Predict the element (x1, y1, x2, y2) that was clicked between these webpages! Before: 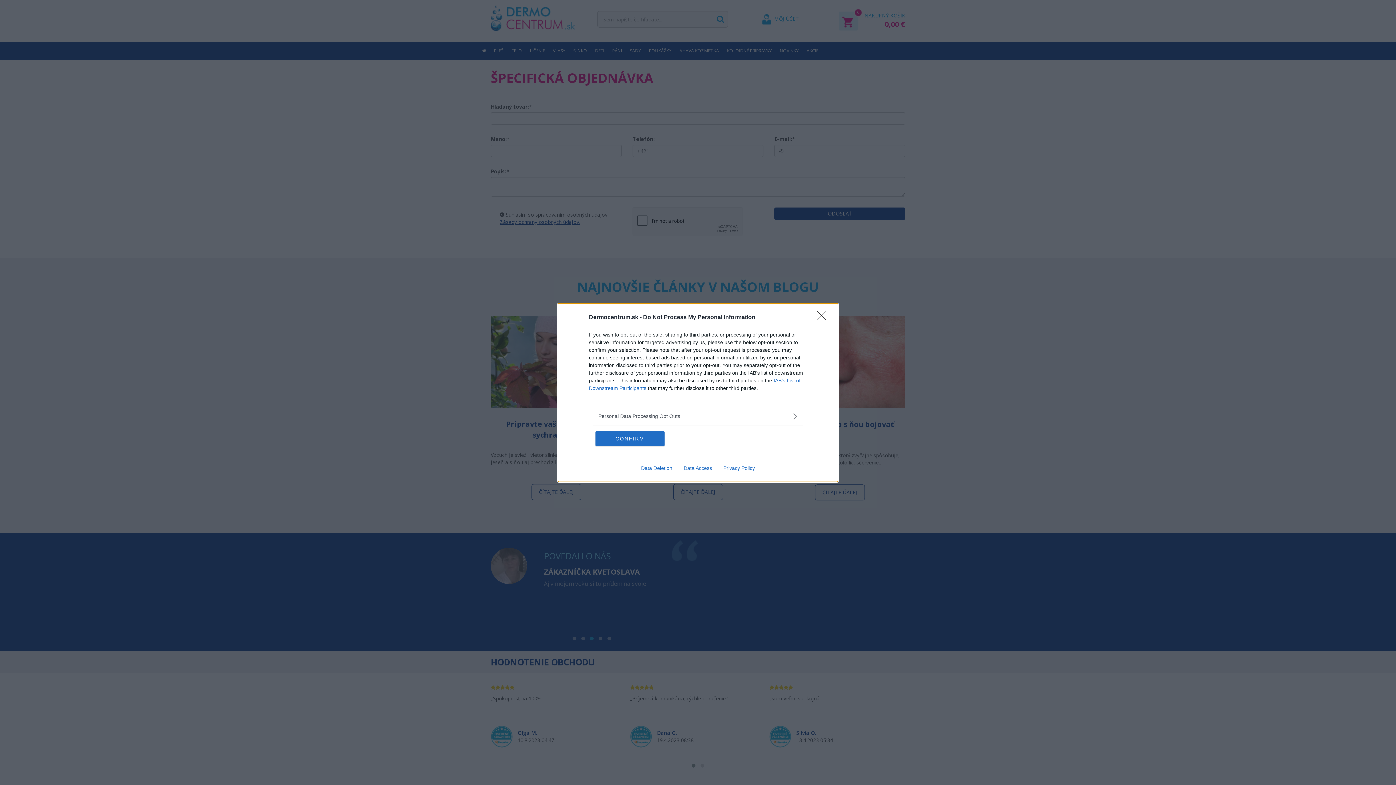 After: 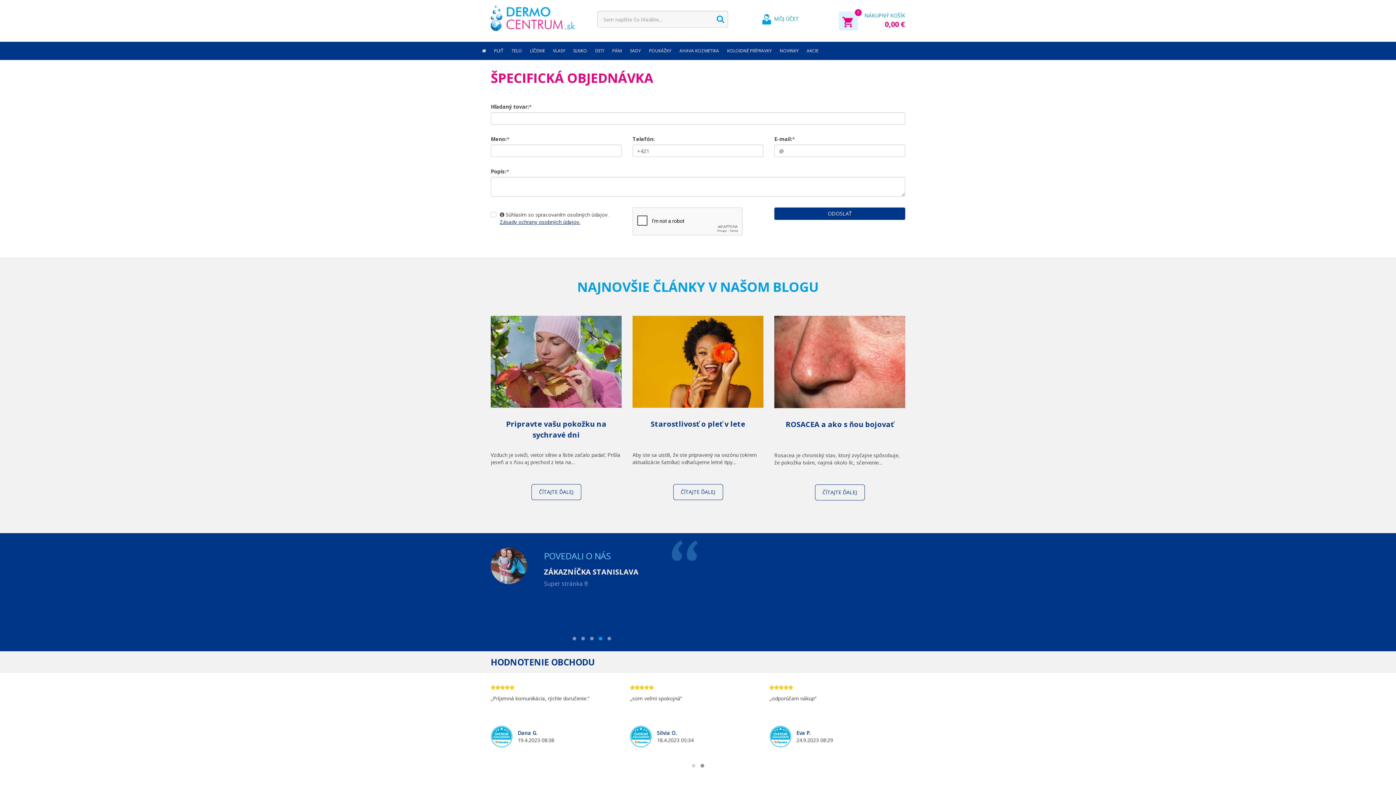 Action: bbox: (595, 431, 664, 446) label: CONFIRM